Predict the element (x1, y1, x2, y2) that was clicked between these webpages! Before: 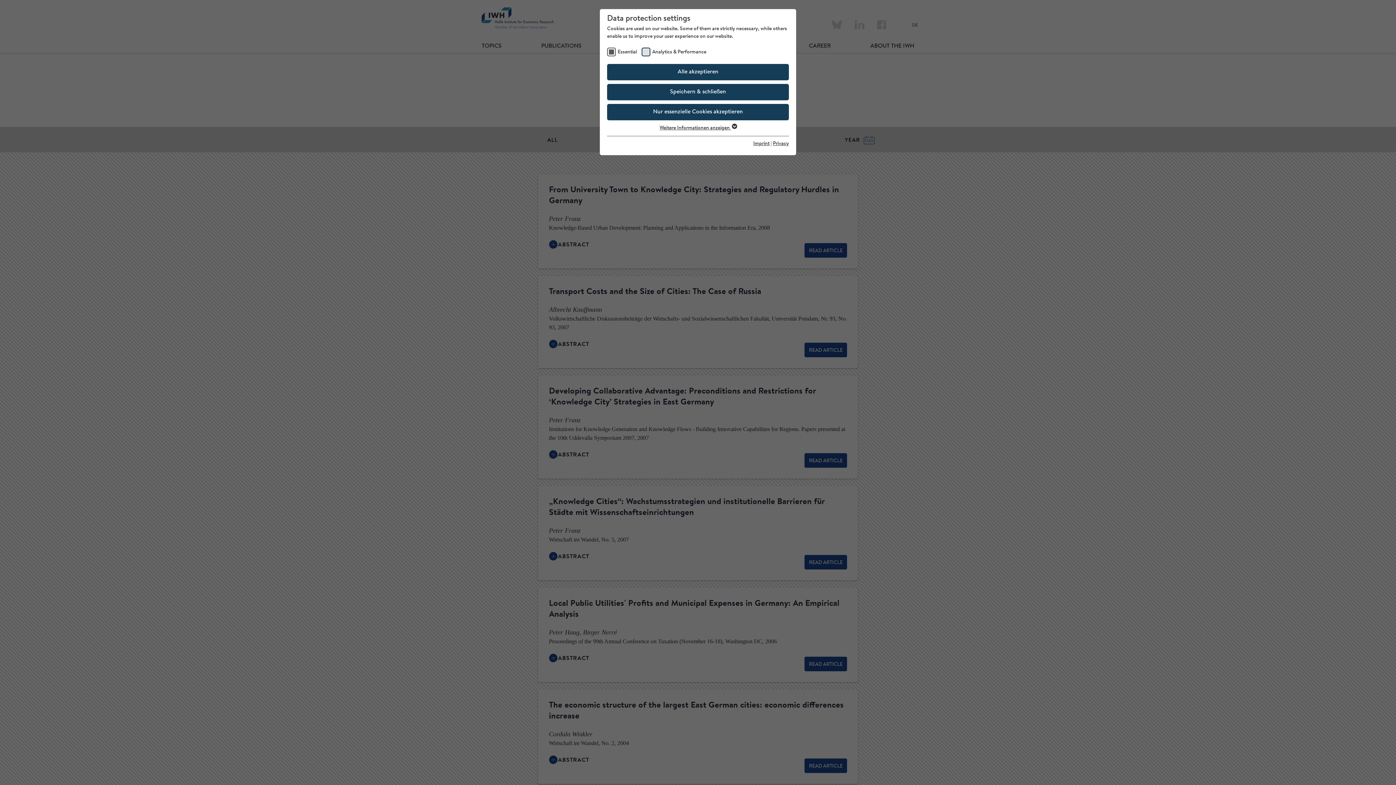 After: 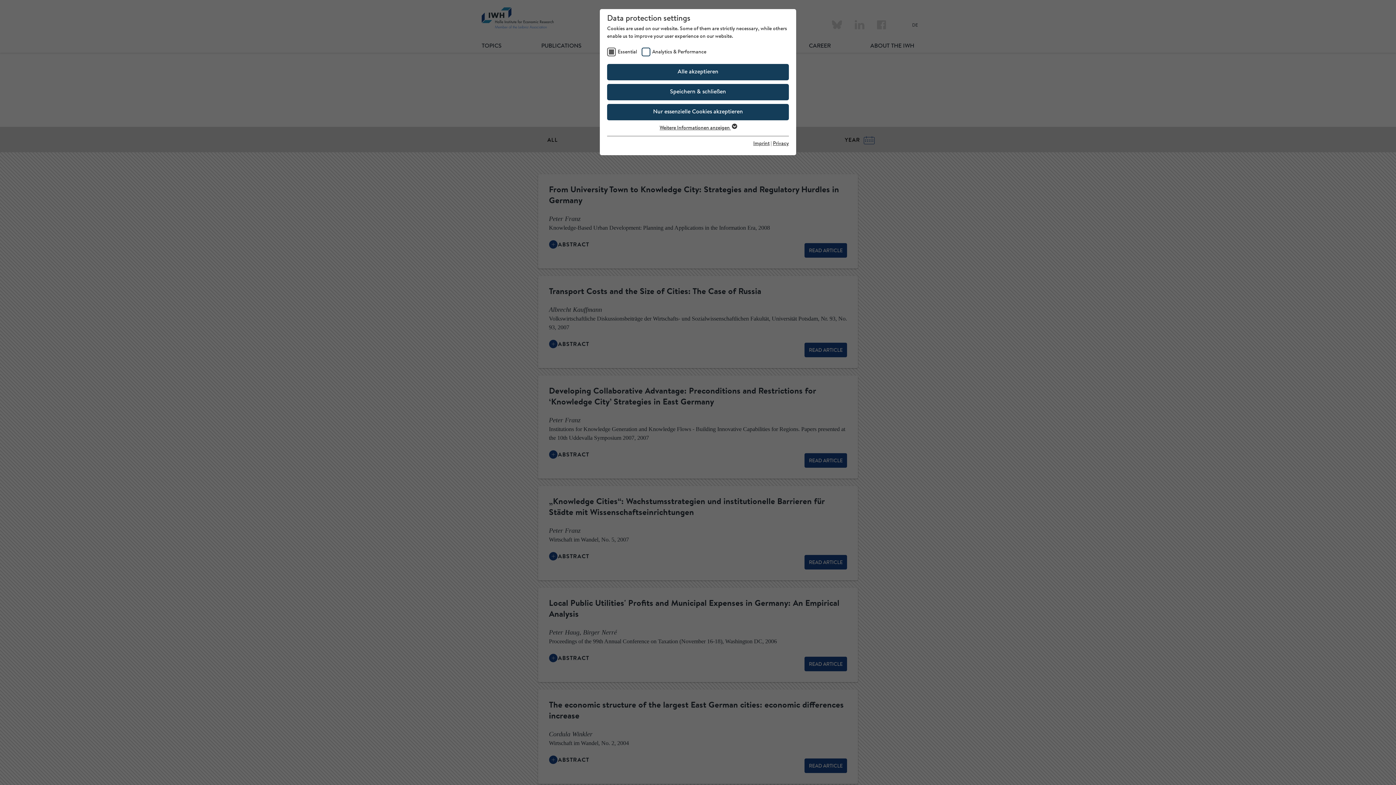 Action: label: Privacy bbox: (773, 141, 789, 146)